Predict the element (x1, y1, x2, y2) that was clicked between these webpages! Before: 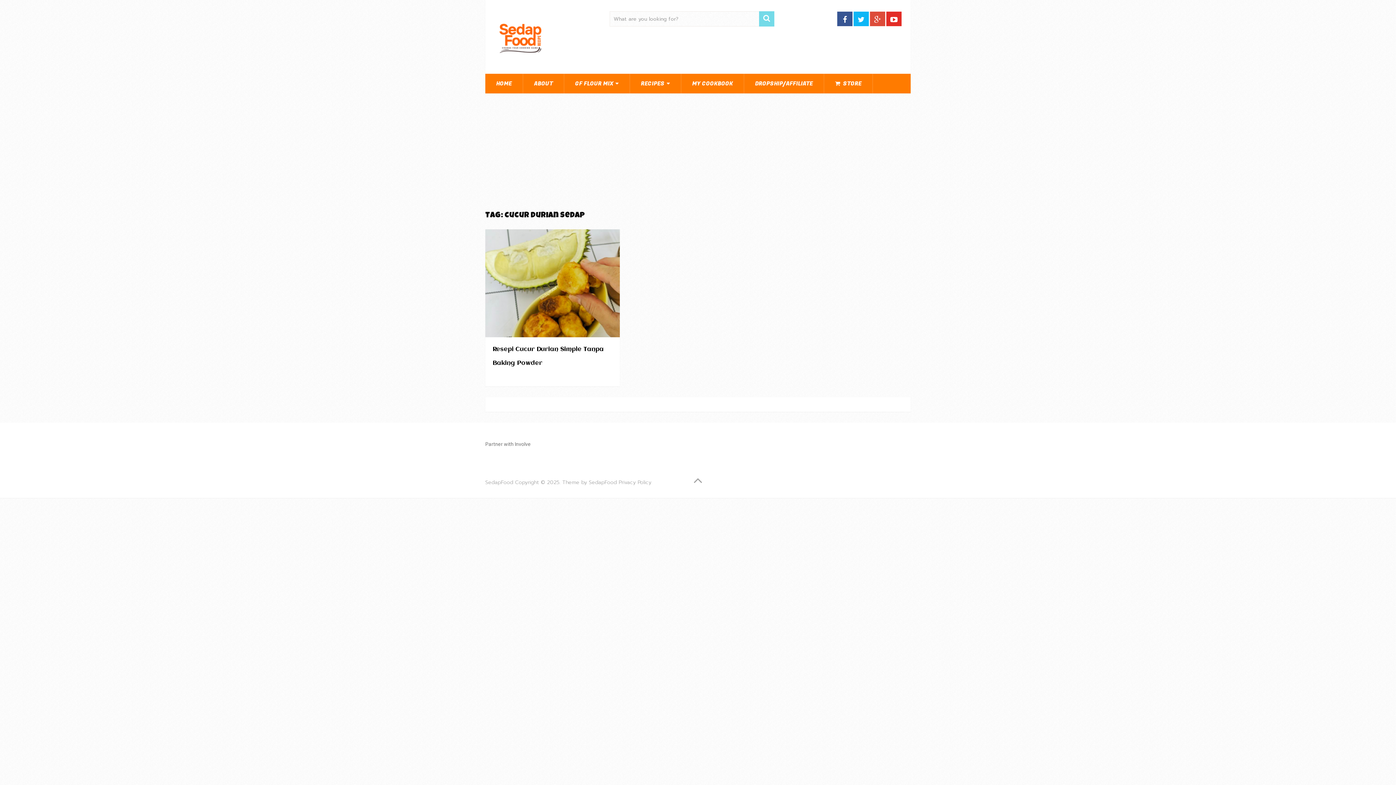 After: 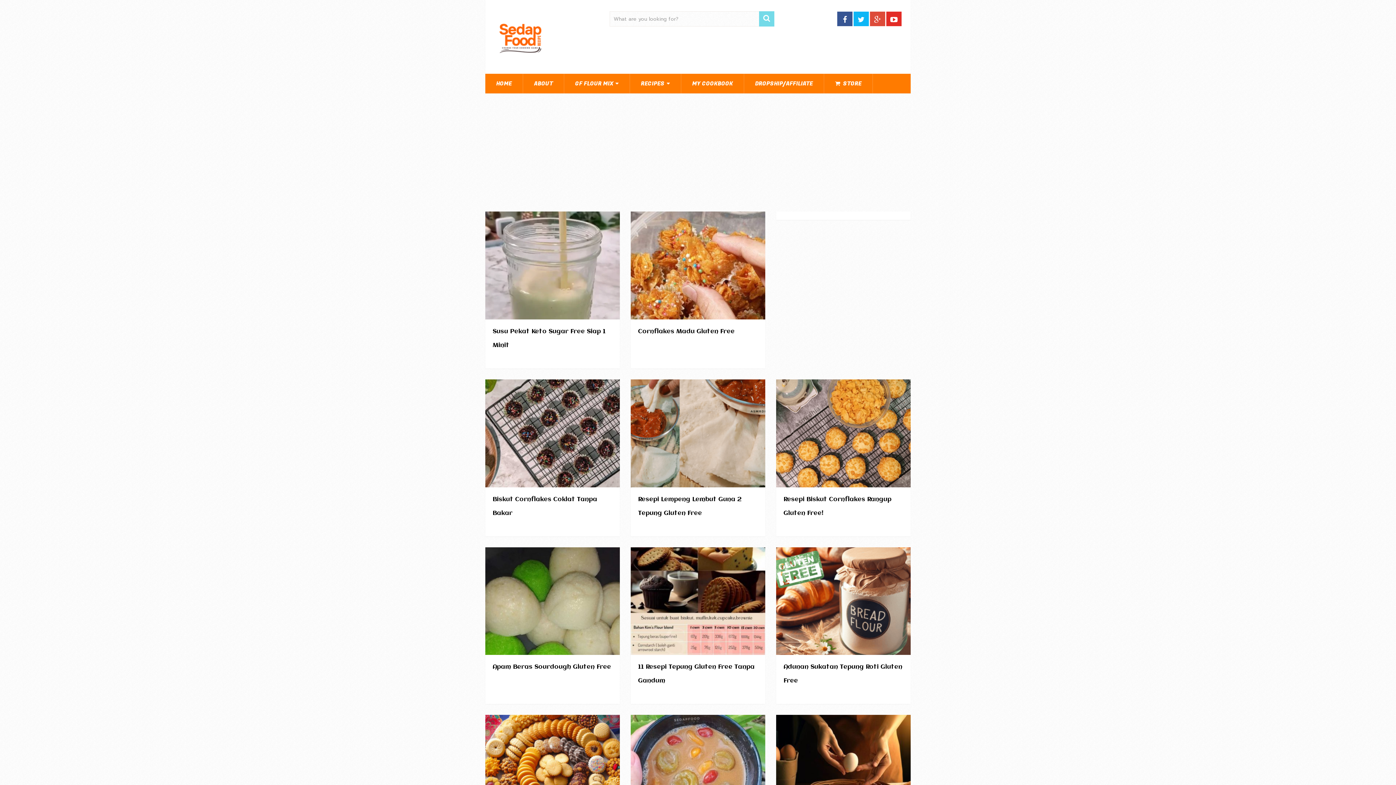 Action: bbox: (494, 10, 546, 63)